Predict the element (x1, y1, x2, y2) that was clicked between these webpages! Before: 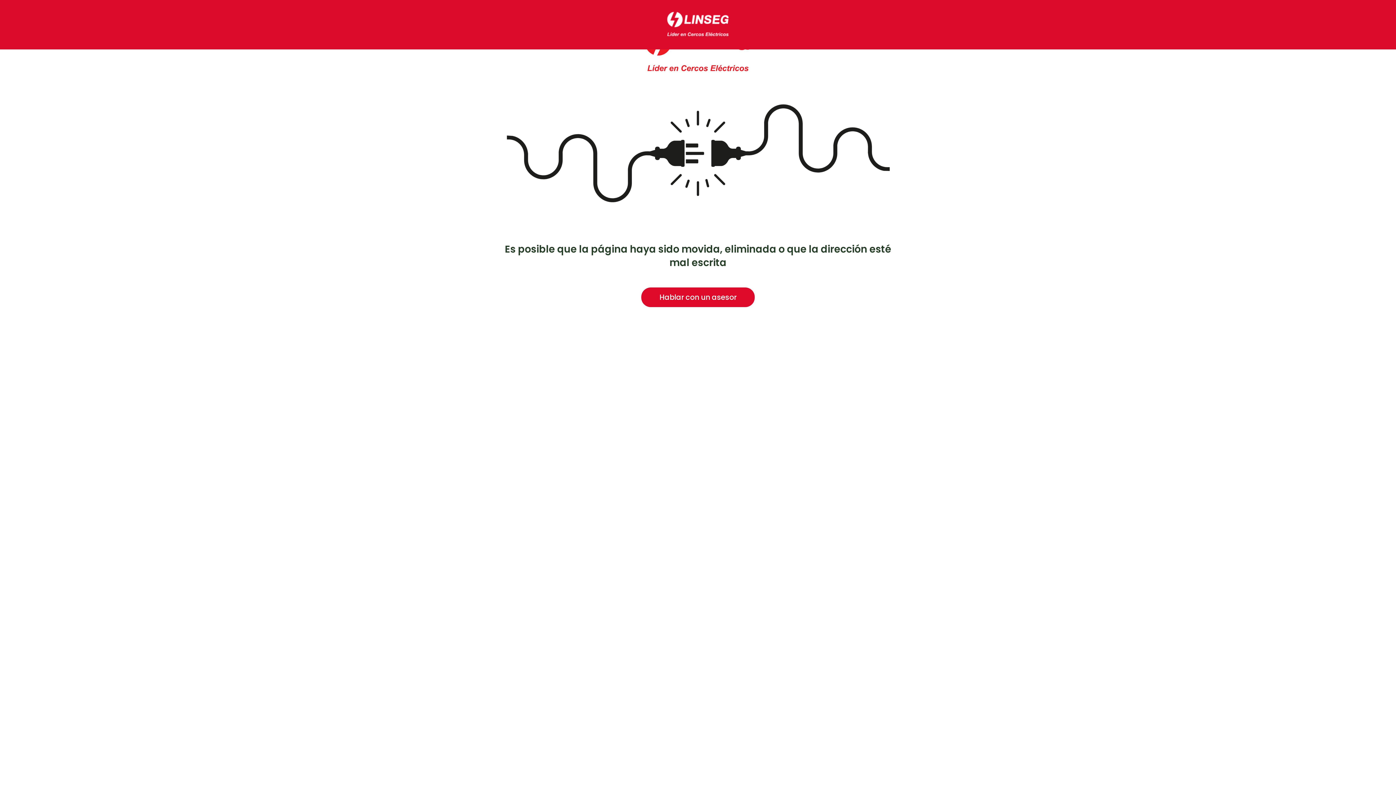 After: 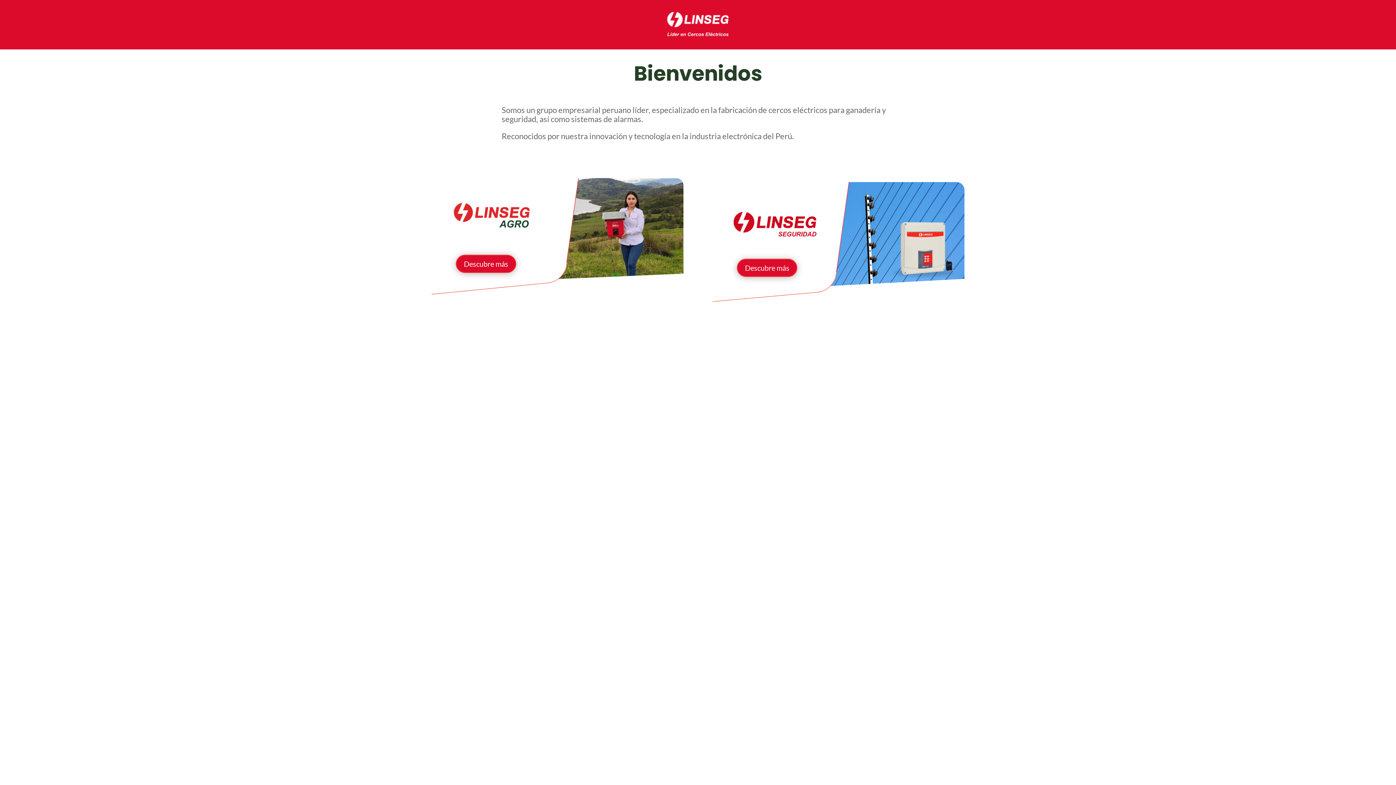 Action: bbox: (643, 36, 752, 44)